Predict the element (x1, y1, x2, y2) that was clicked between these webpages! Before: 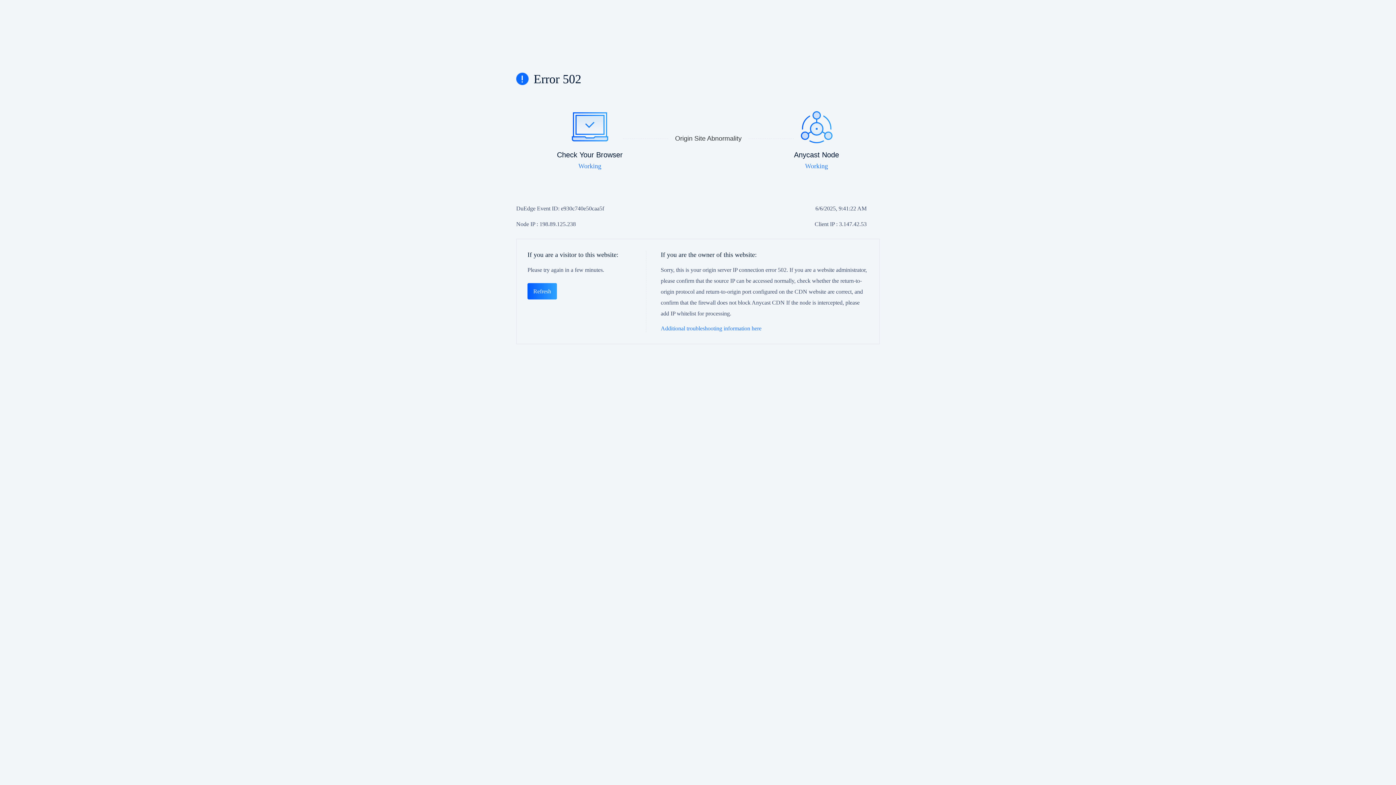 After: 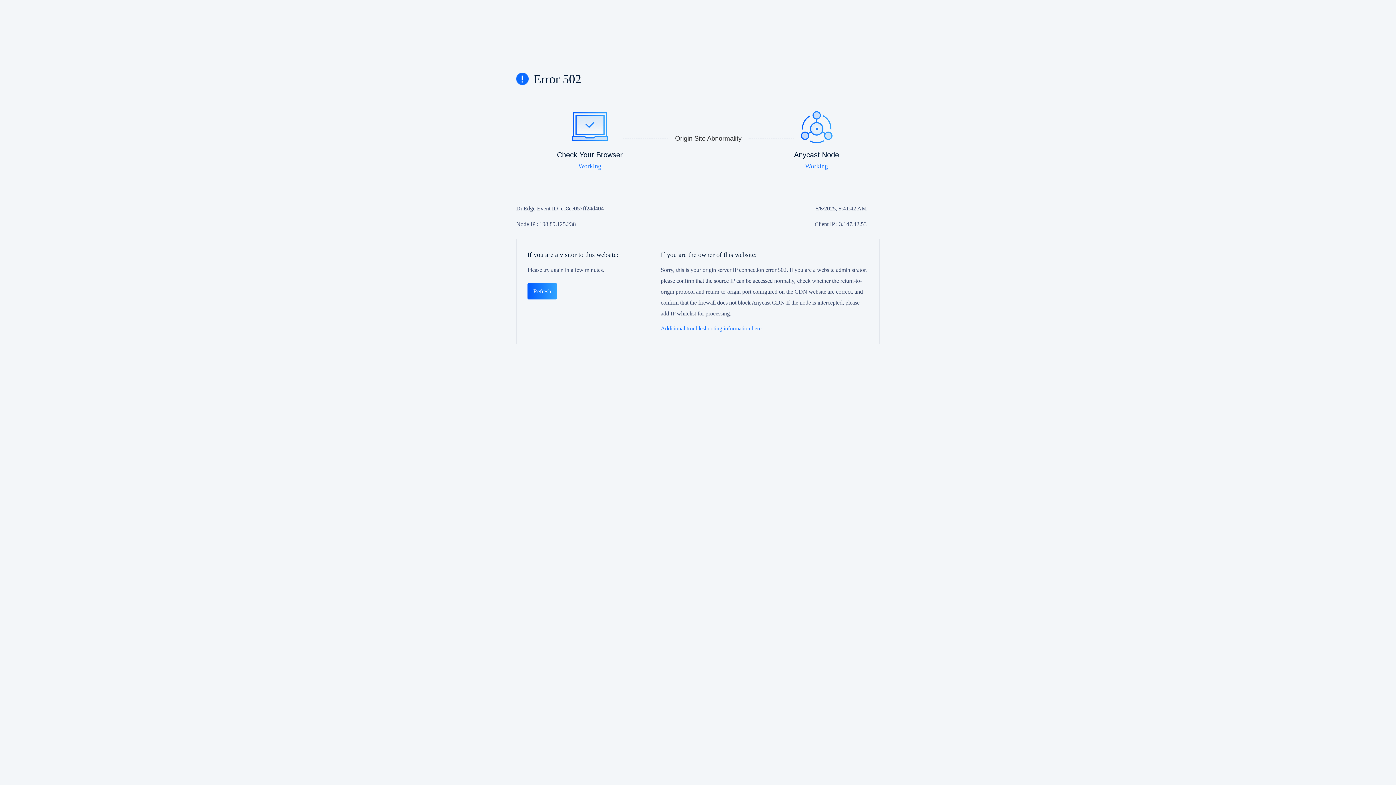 Action: label: Refresh bbox: (527, 283, 557, 299)